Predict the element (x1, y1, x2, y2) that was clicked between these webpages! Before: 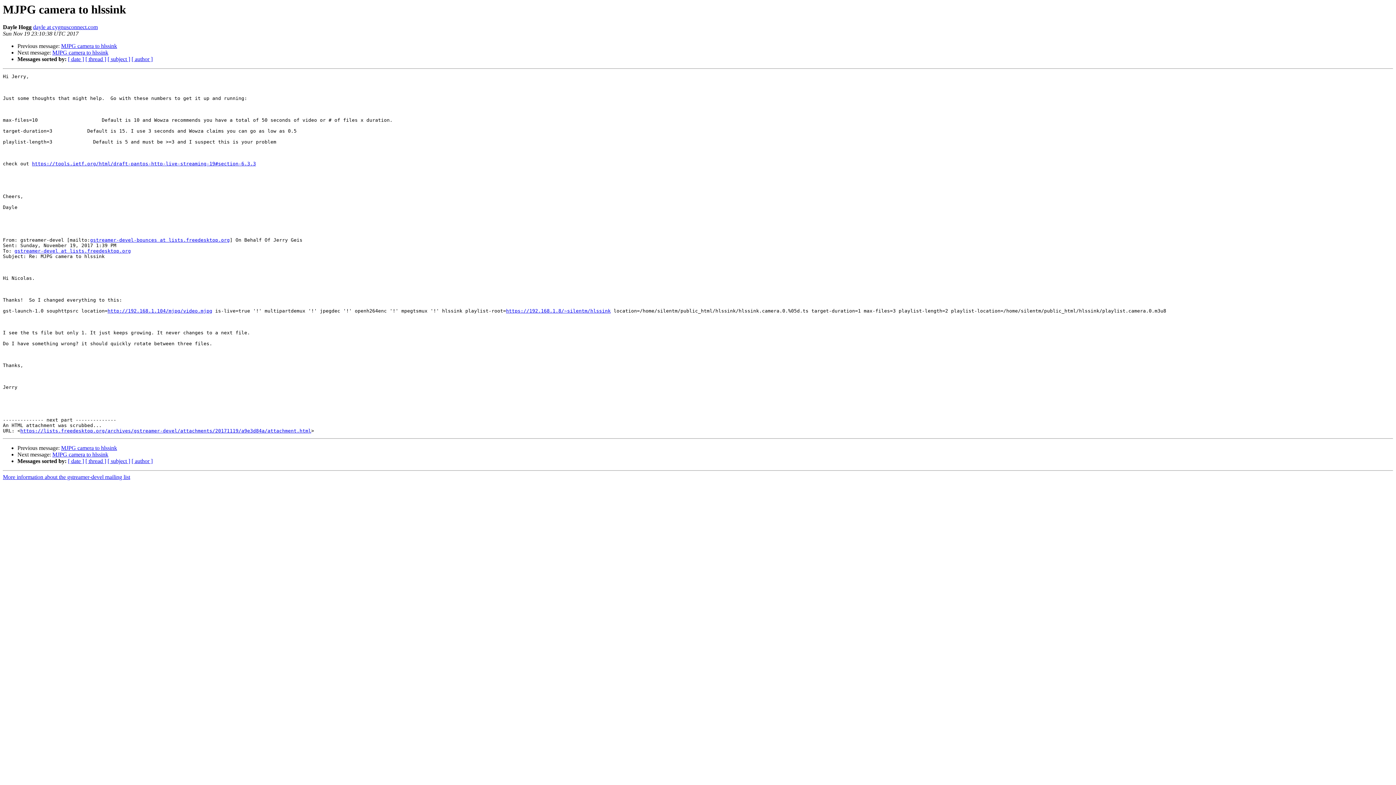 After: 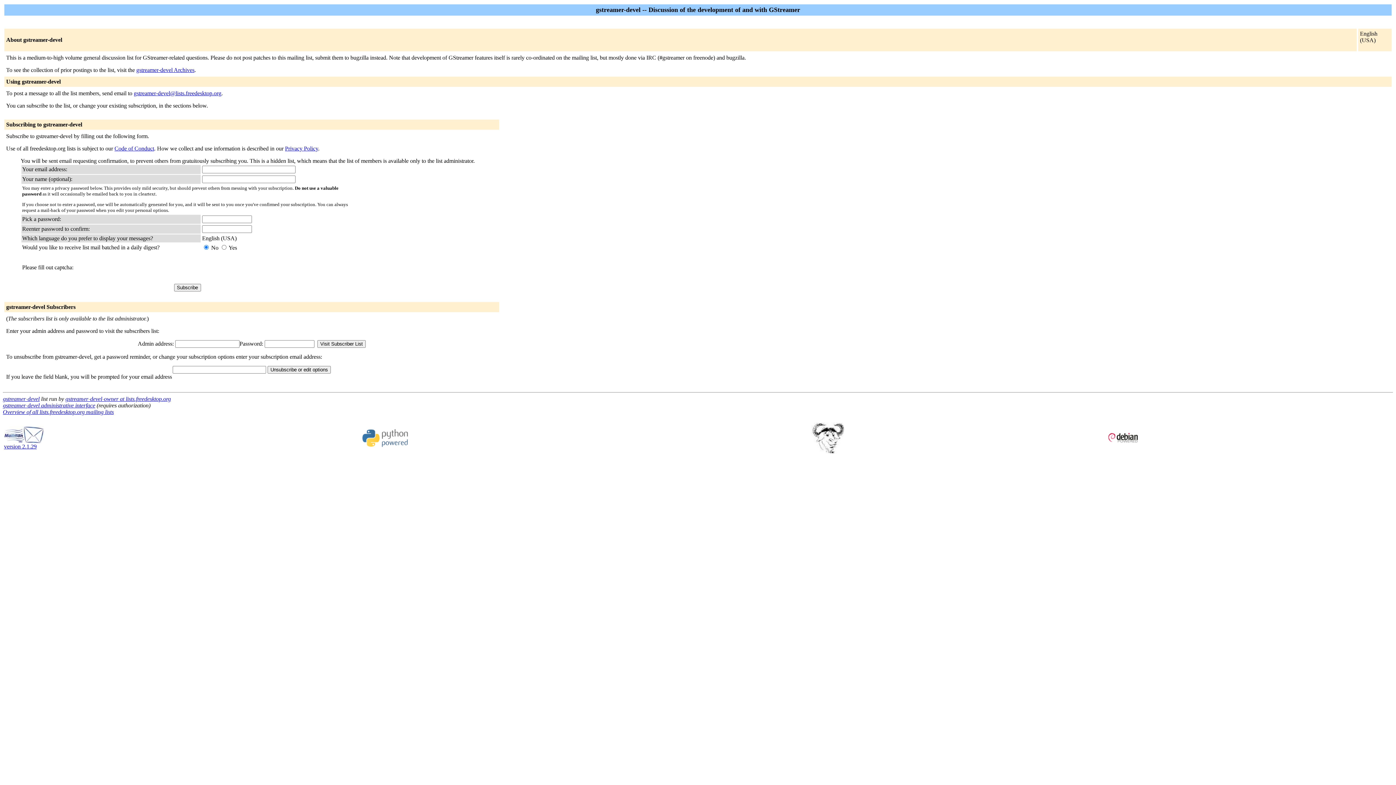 Action: bbox: (90, 237, 229, 243) label: gstreamer-devel-bounces at lists.freedesktop.org